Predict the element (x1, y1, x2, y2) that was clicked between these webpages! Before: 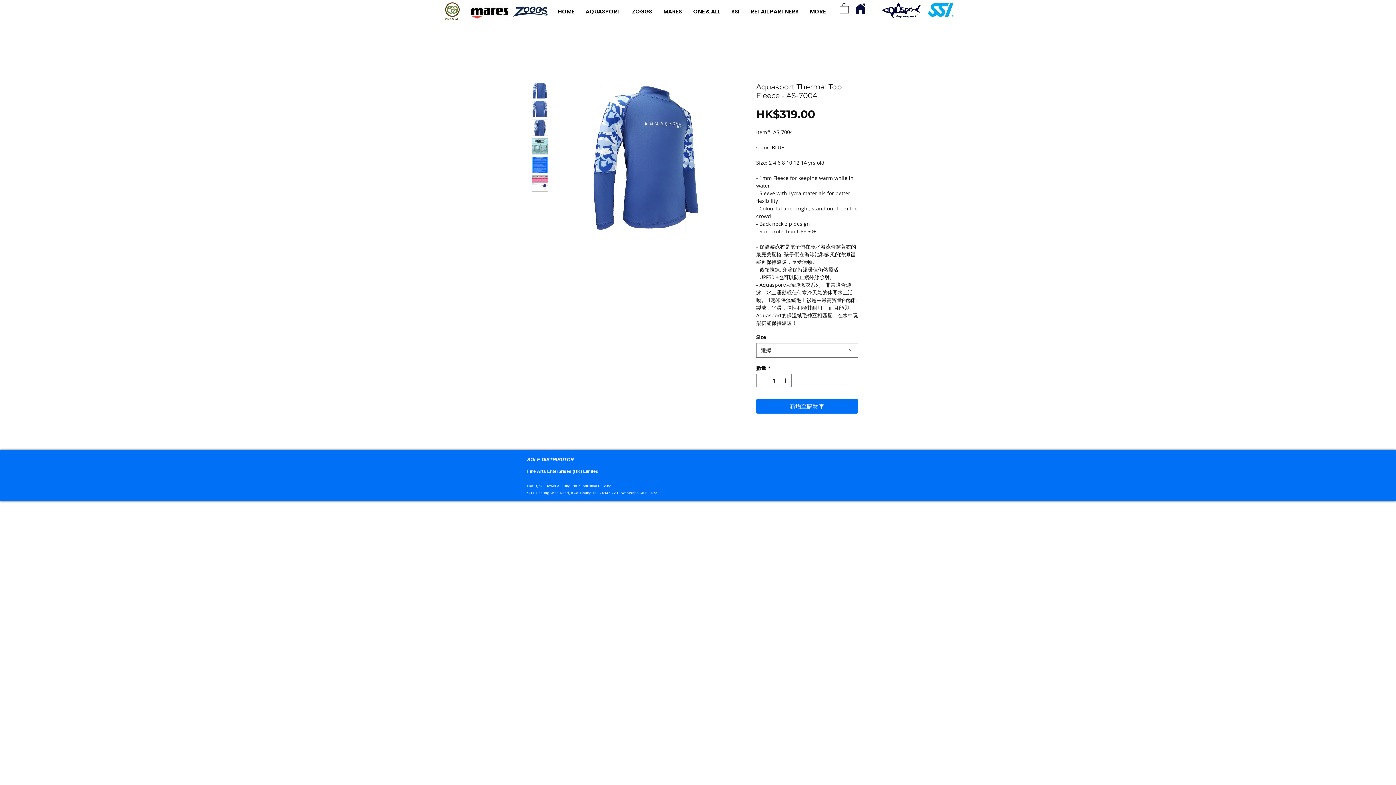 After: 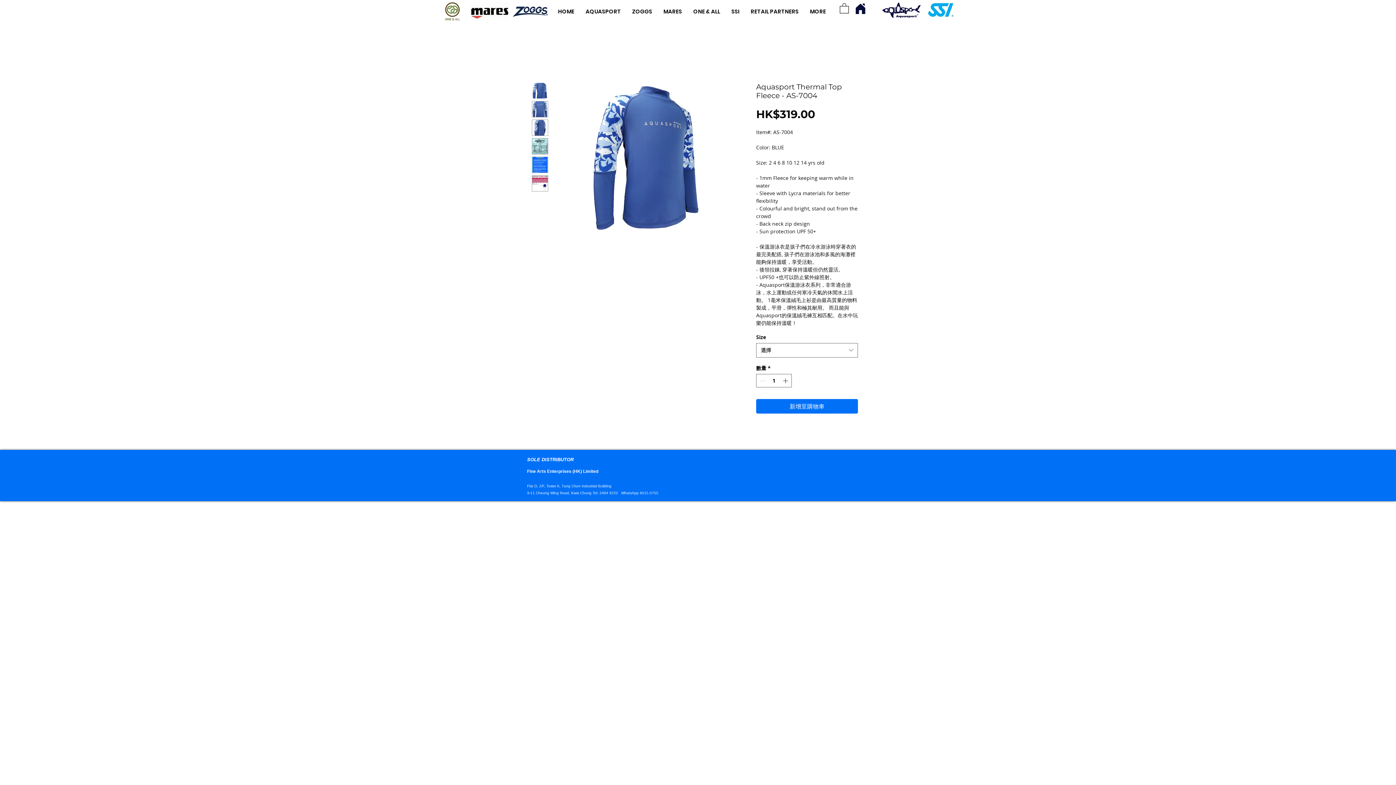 Action: bbox: (532, 101, 548, 117)